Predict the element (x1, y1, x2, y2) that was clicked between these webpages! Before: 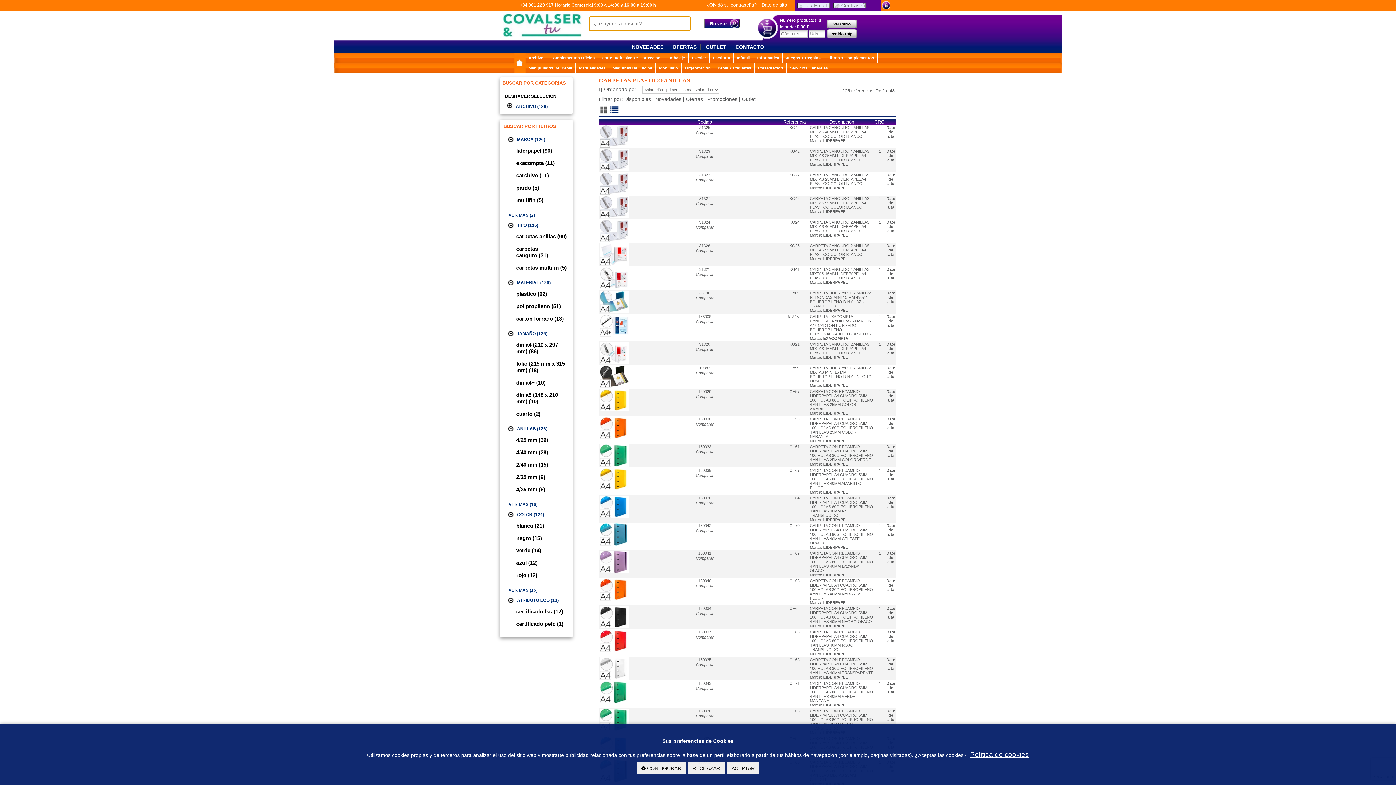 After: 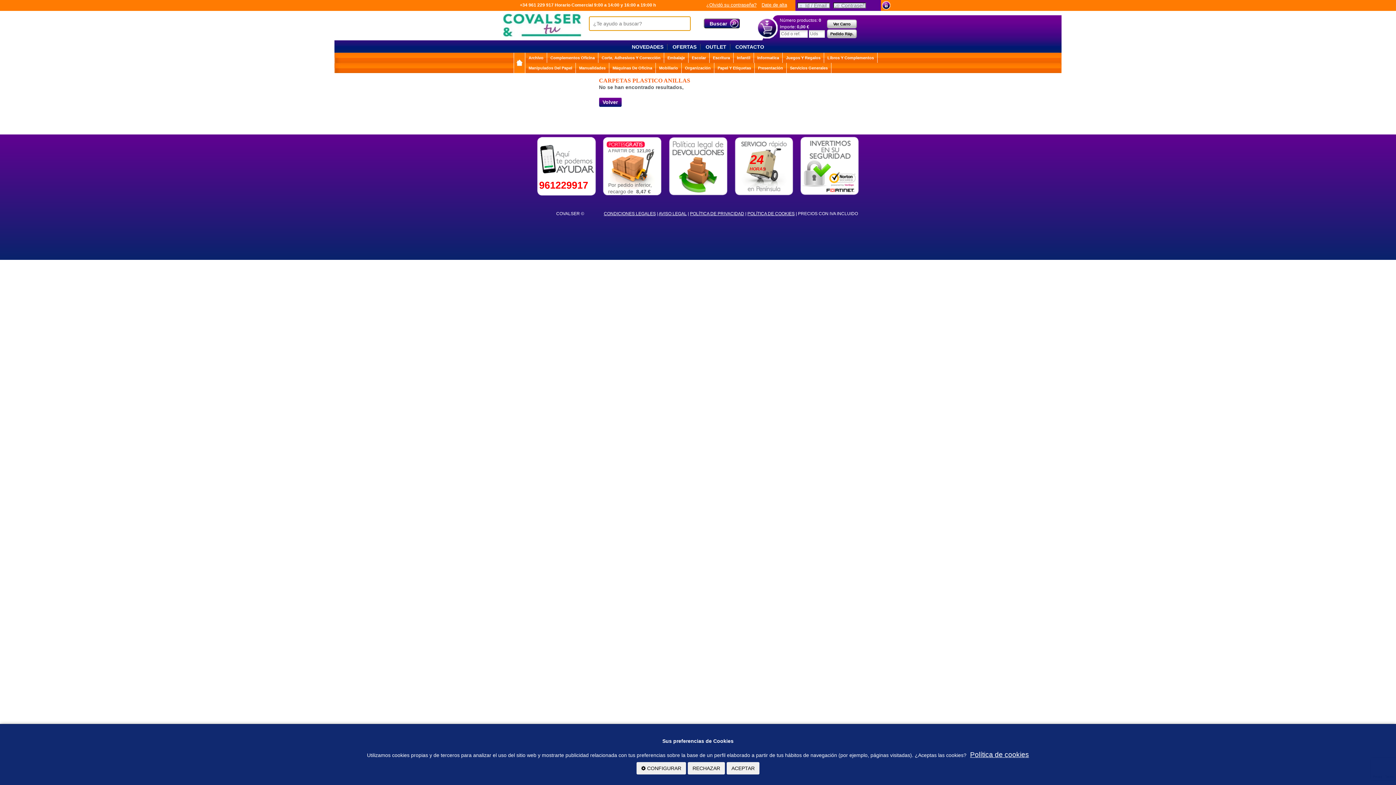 Action: label: Ofertas bbox: (686, 96, 703, 102)